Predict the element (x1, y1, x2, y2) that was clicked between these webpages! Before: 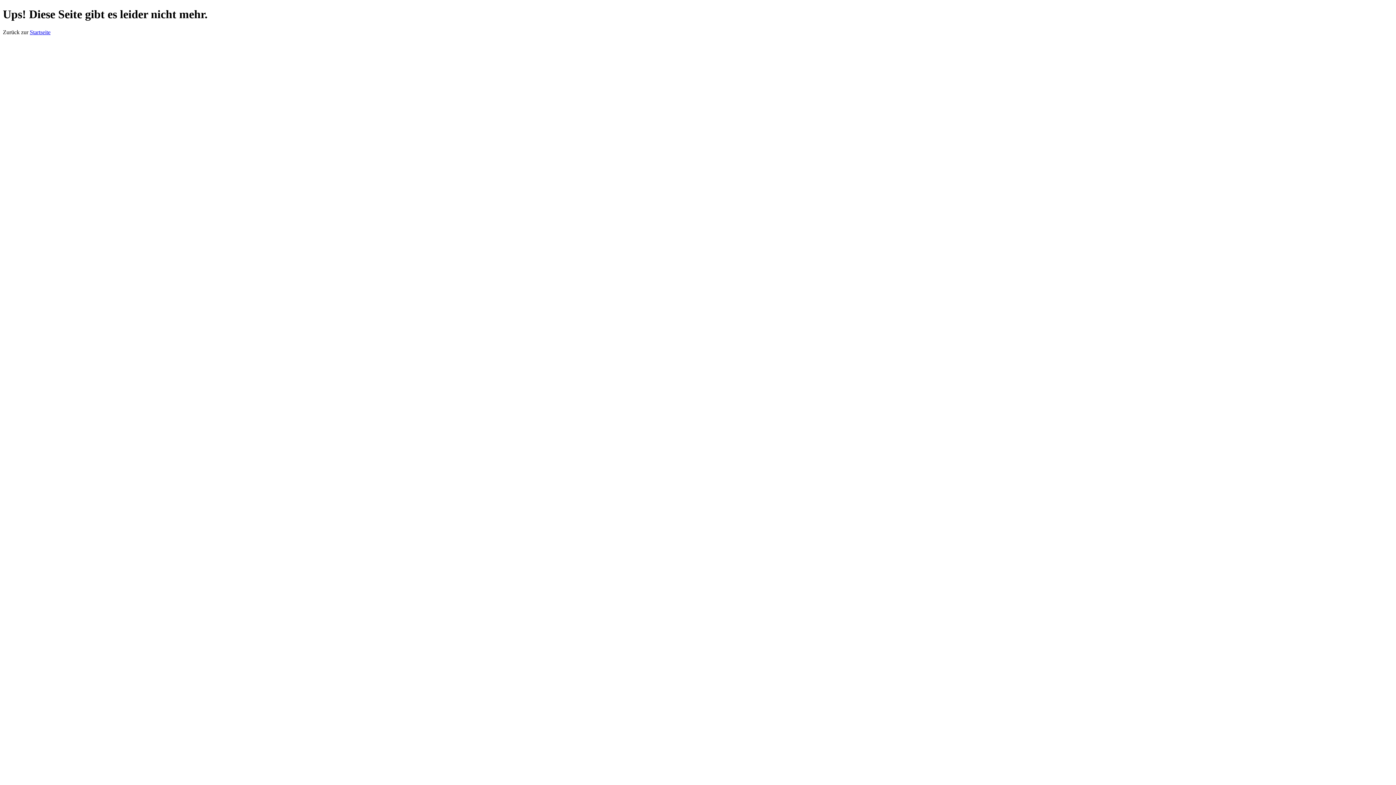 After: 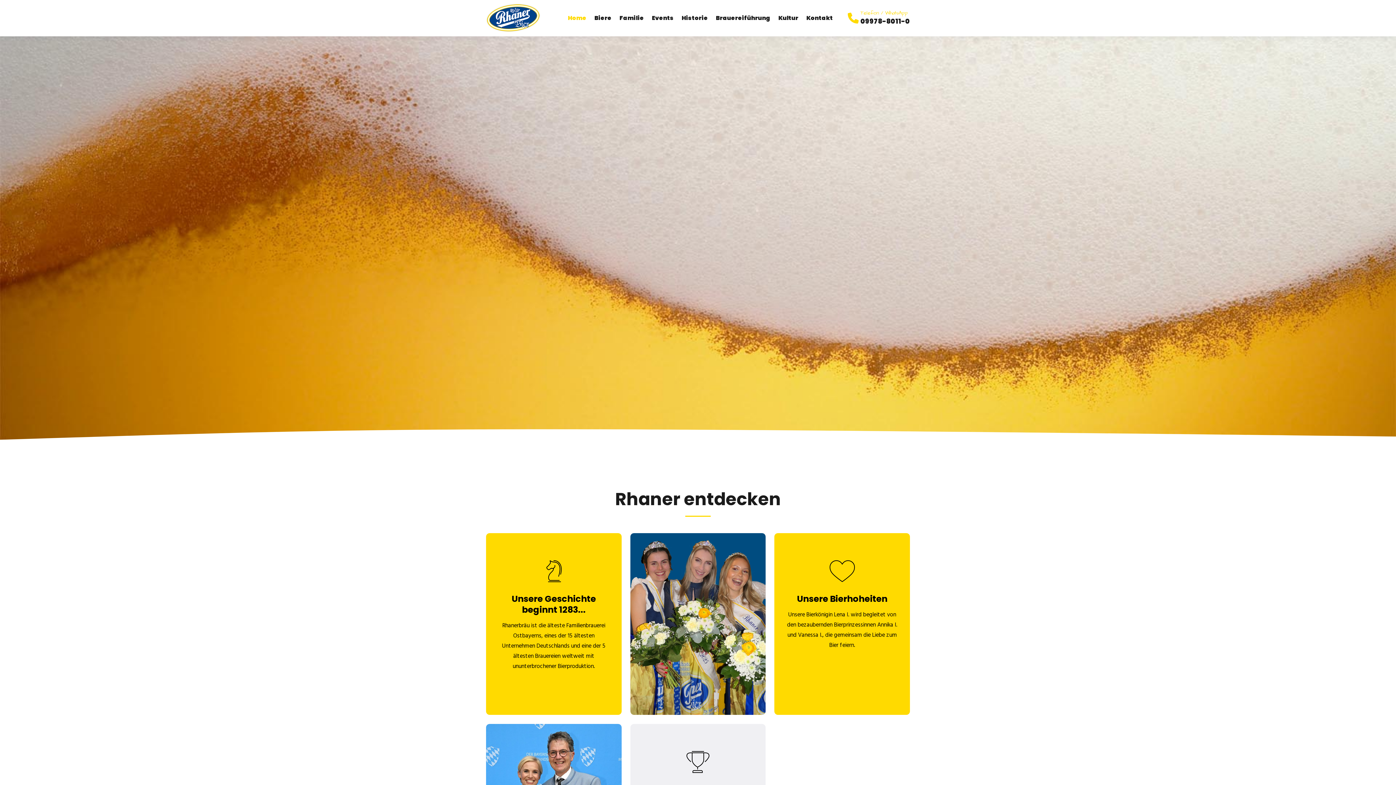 Action: label: Startseite bbox: (29, 29, 50, 35)